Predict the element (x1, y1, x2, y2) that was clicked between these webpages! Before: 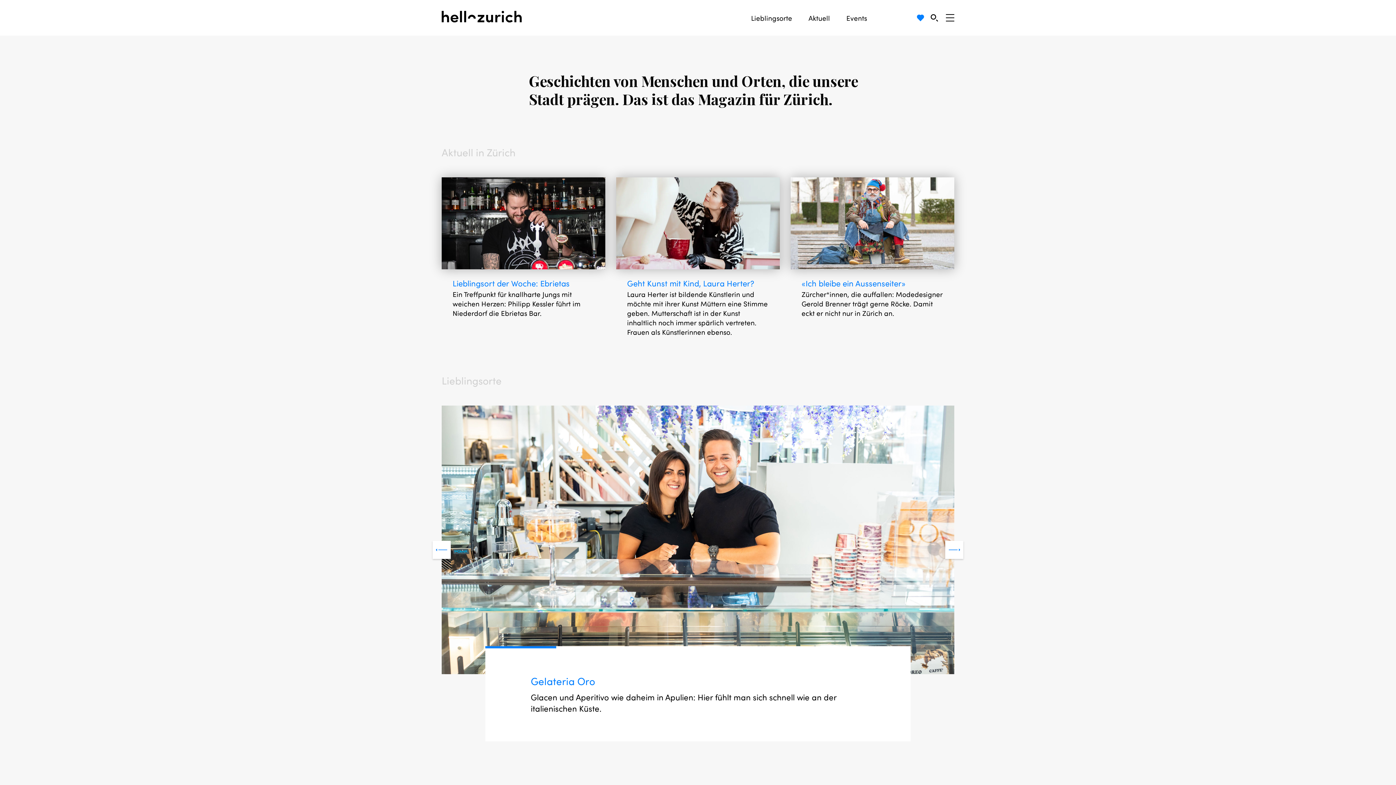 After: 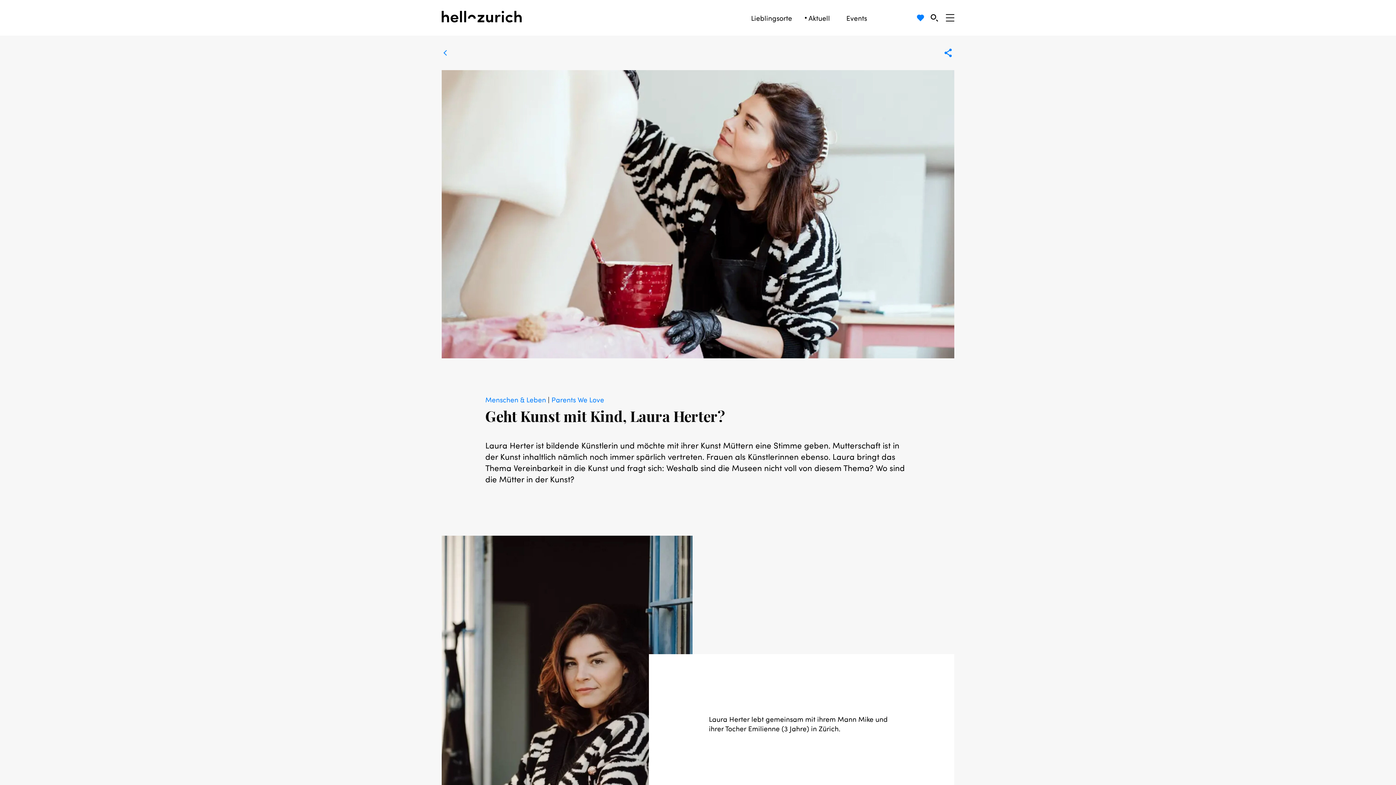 Action: bbox: (616, 177, 780, 336) label: Geht Kunst mit Kind, Laura Herter?

Laura Herter ist bildende Künstlerin und möchte mit ihrer Kunst Müttern eine Stimme geben. Mutterschaft ist in der Kunst inhaltlich noch immer spärlich vertreten. Frauen als Künstlerinnen ebenso.